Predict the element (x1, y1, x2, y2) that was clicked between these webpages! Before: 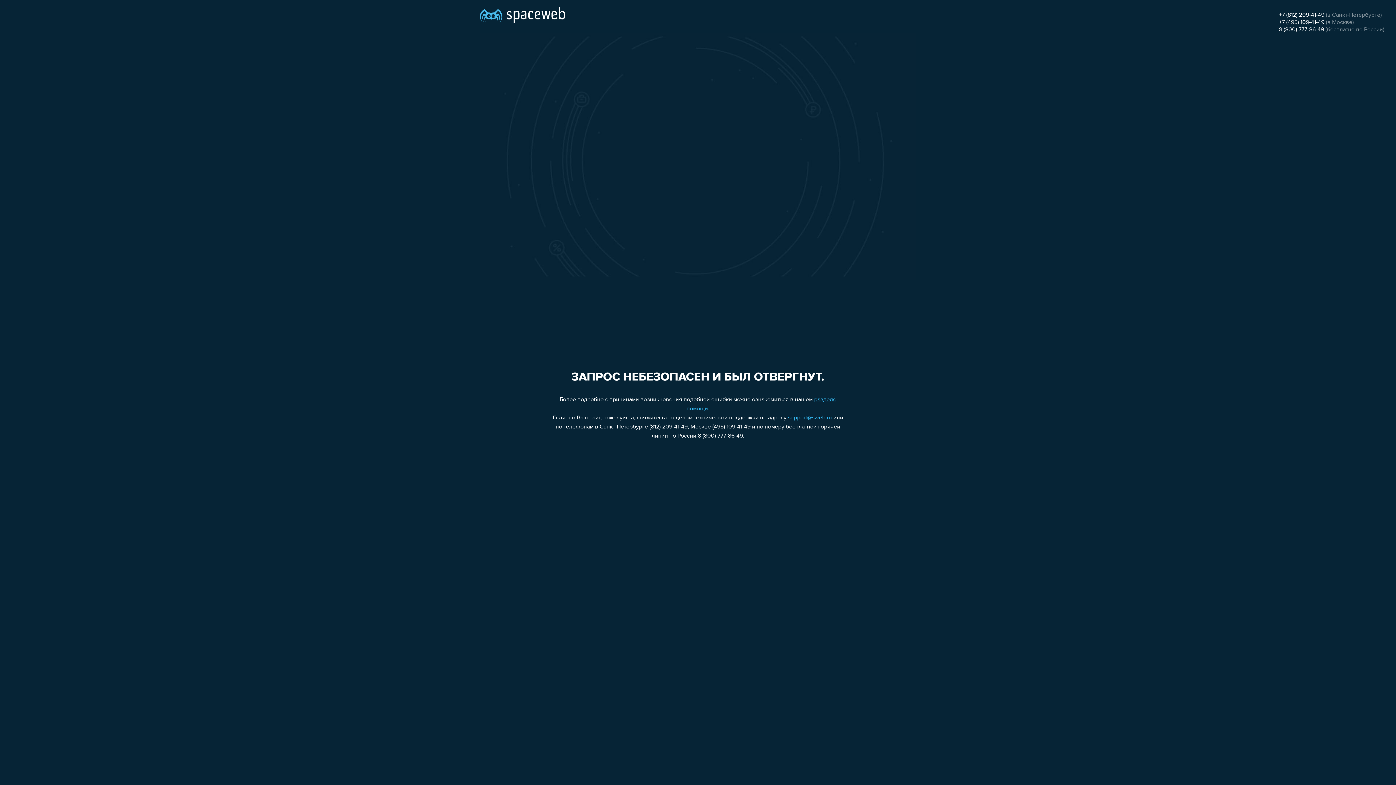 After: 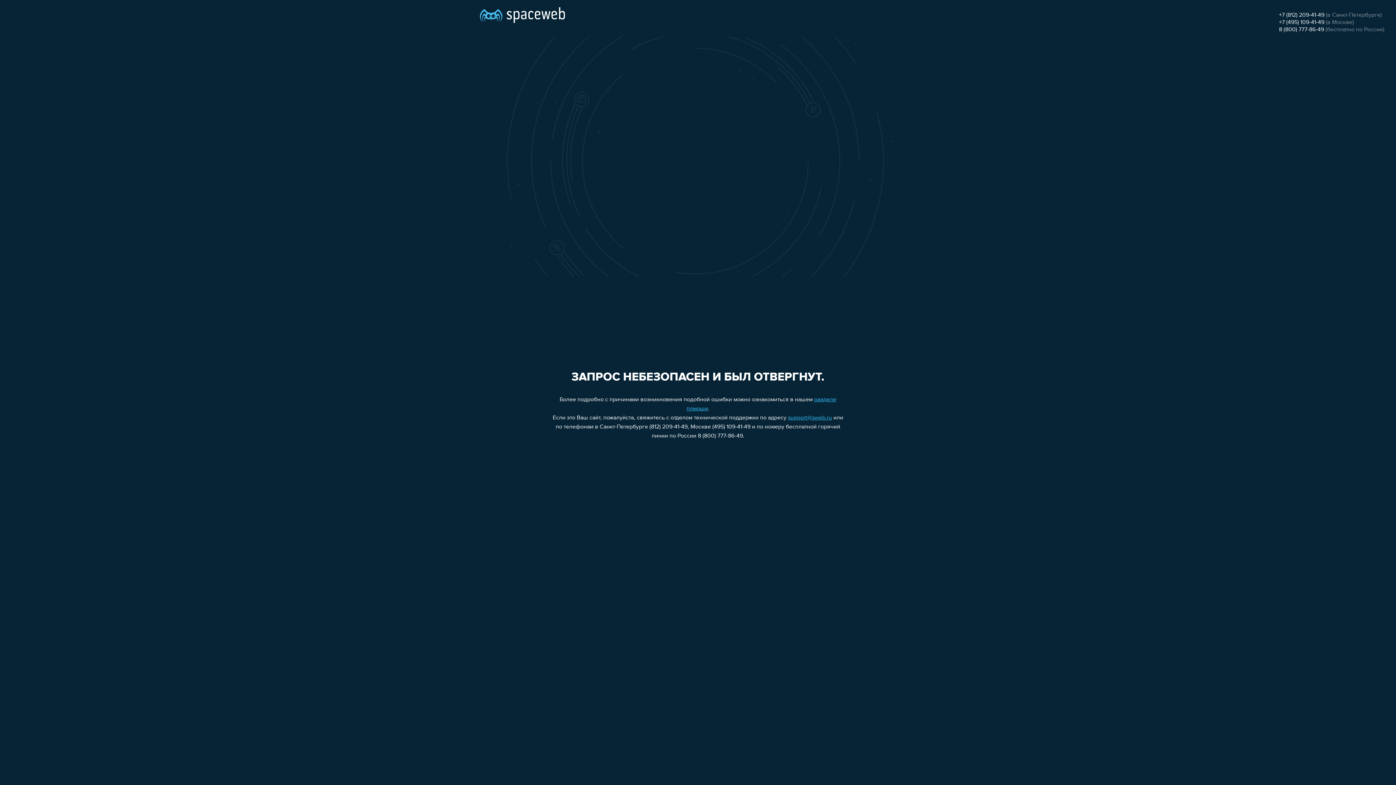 Action: label: support@sweb.ru bbox: (788, 415, 832, 421)